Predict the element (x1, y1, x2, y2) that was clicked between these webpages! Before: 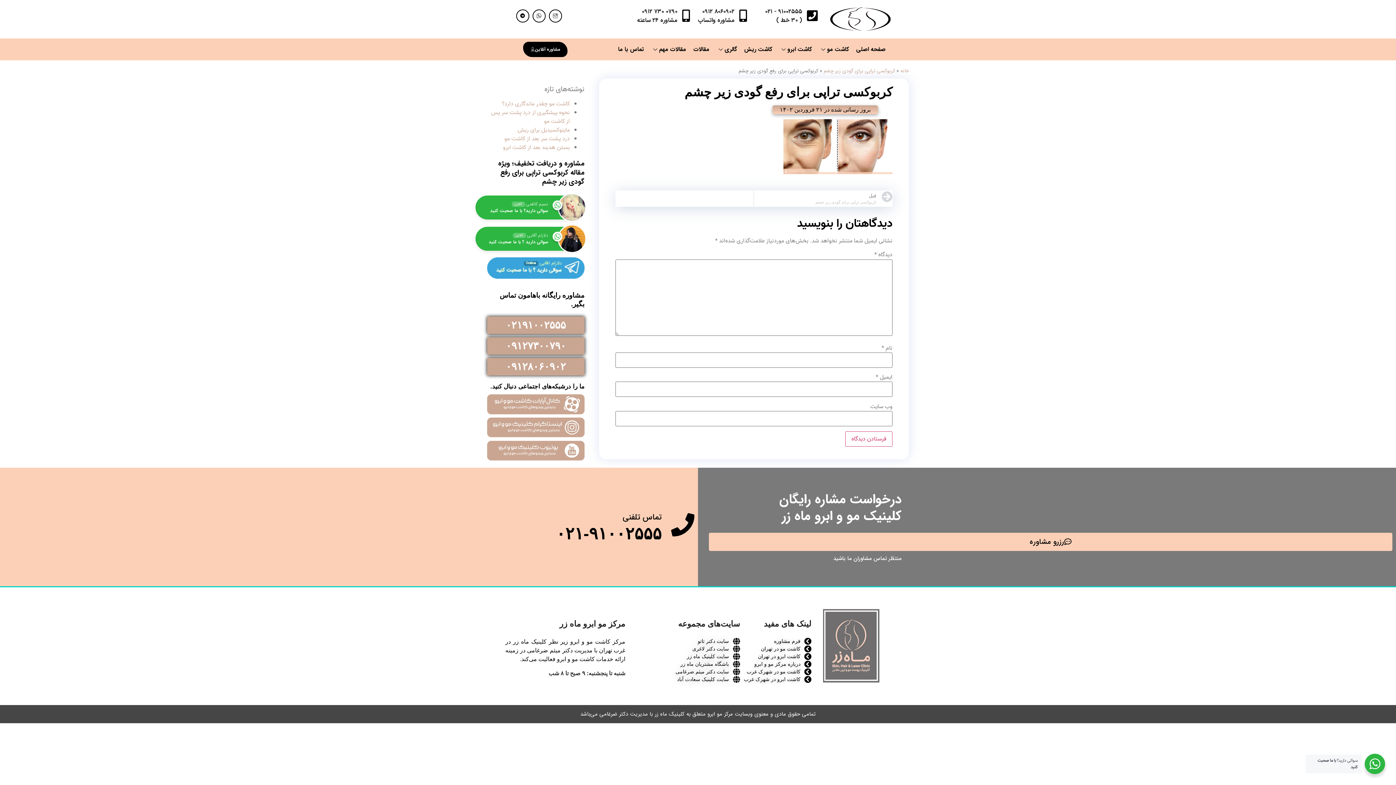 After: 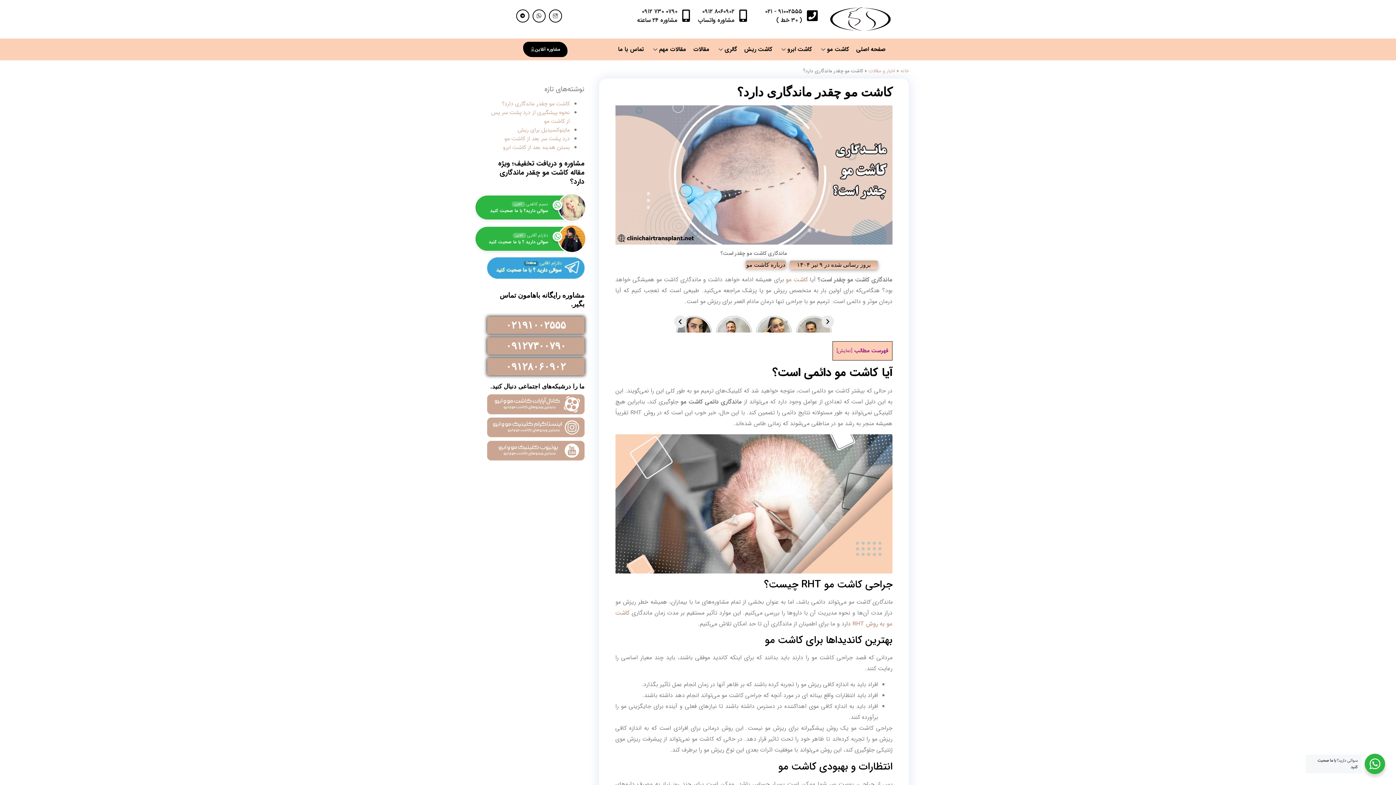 Action: label: کاشت مو چقدر ماندگاری دارد؟ bbox: (502, 99, 570, 108)